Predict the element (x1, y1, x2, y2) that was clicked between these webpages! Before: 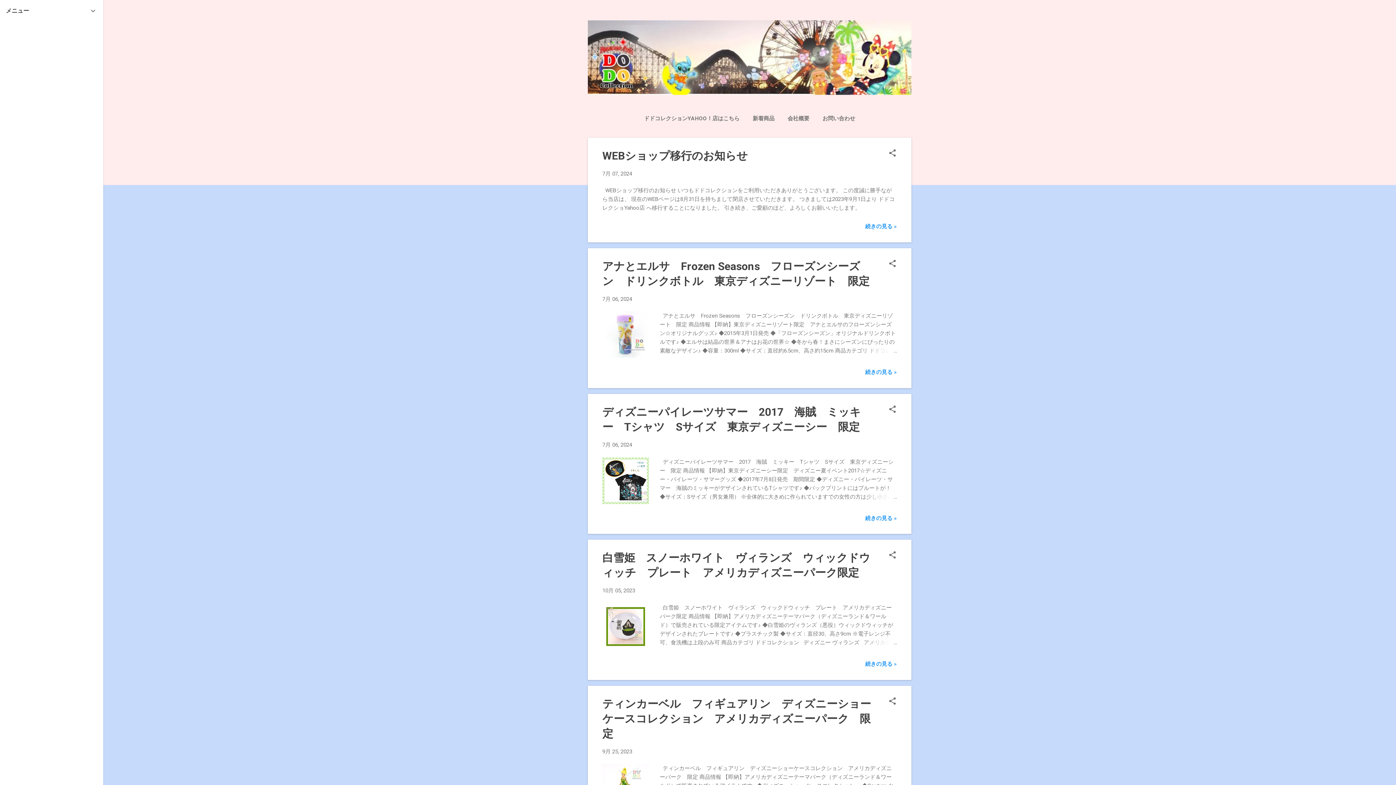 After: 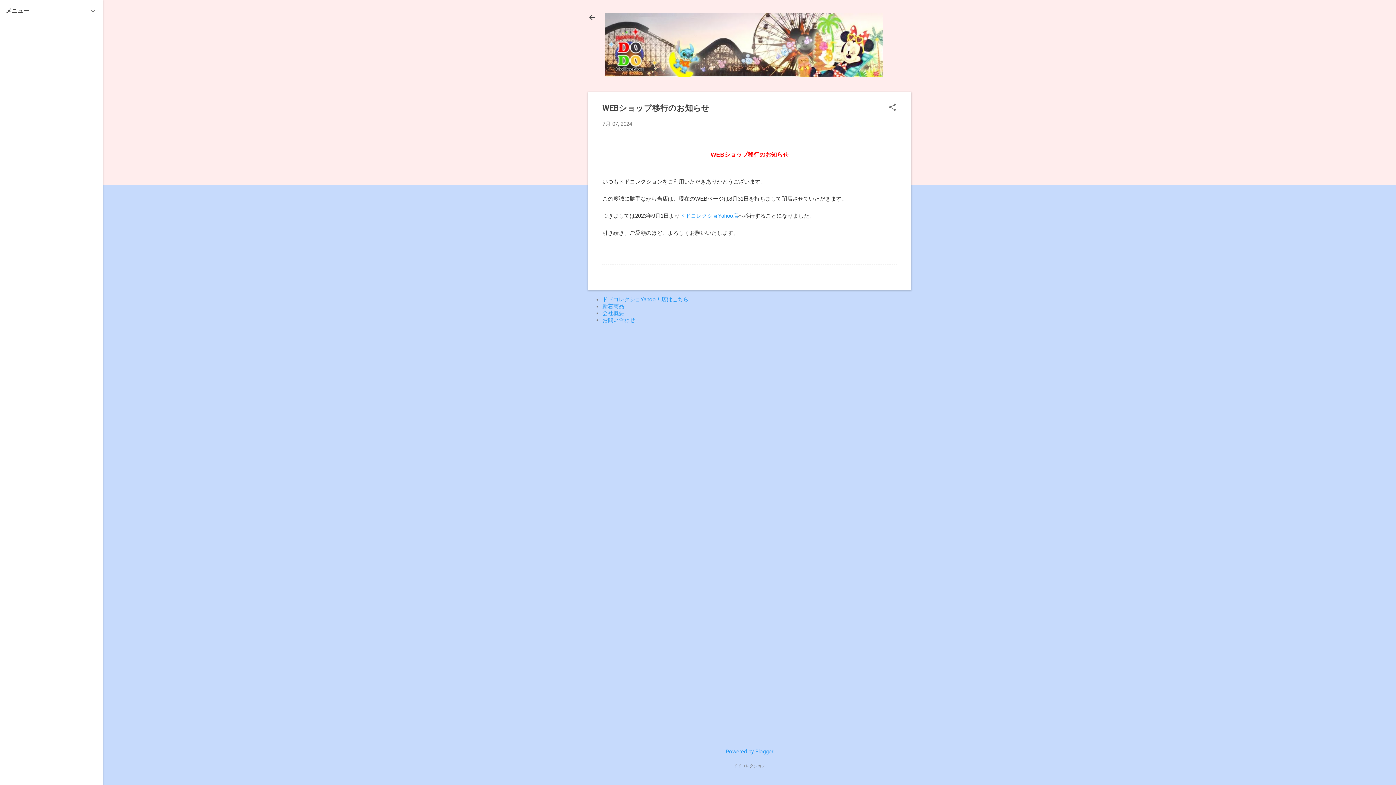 Action: label: WEBショップ移行のお知らせ bbox: (602, 149, 748, 162)